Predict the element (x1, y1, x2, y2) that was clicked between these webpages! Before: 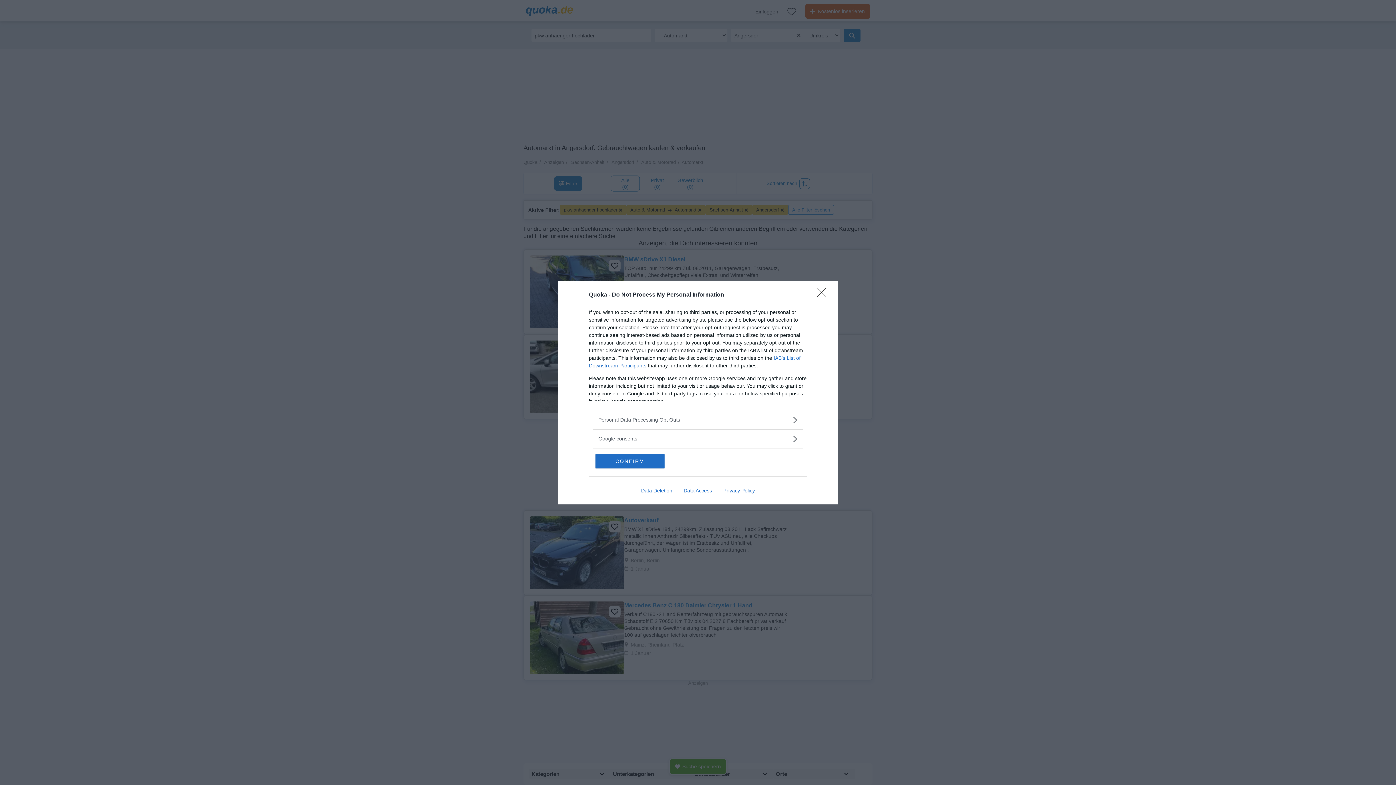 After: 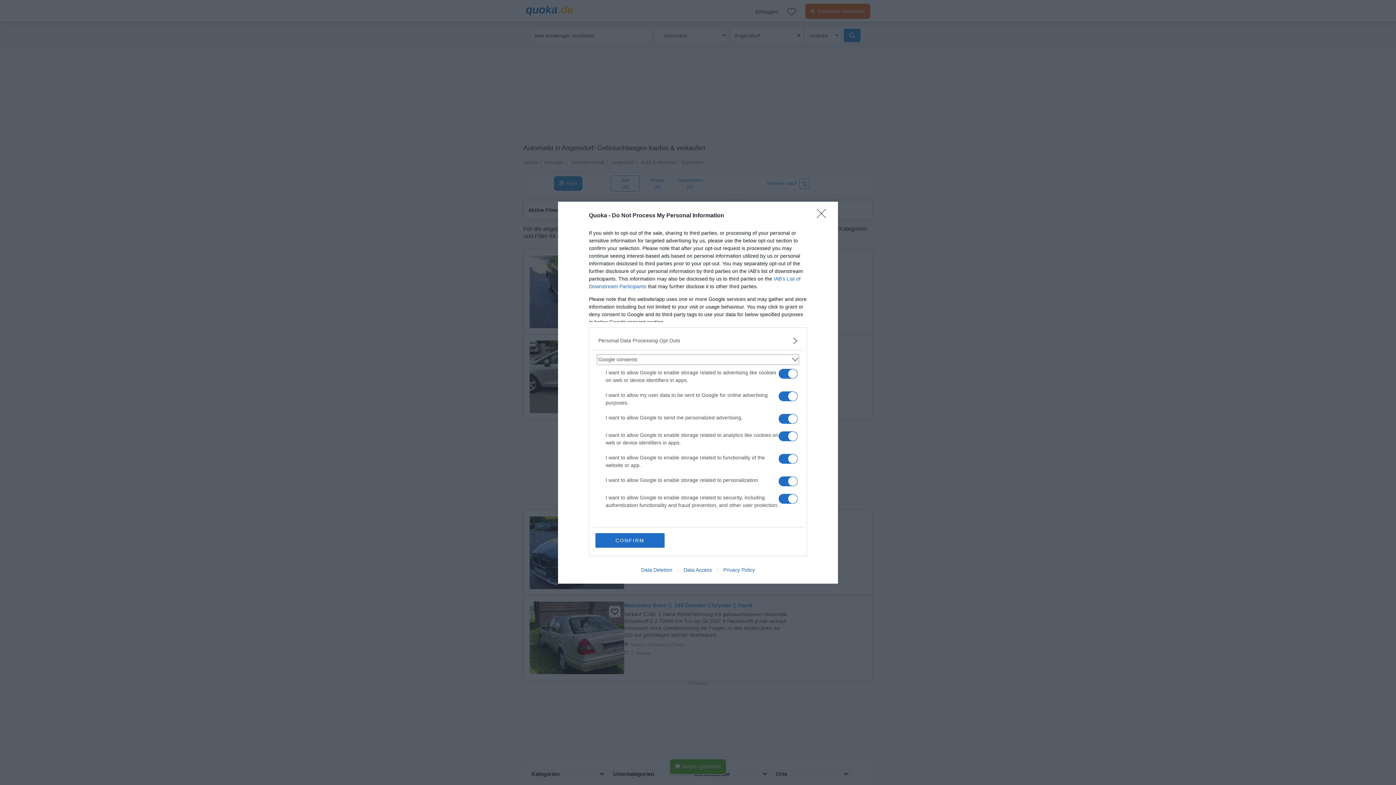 Action: label: Google consents bbox: (598, 435, 797, 442)